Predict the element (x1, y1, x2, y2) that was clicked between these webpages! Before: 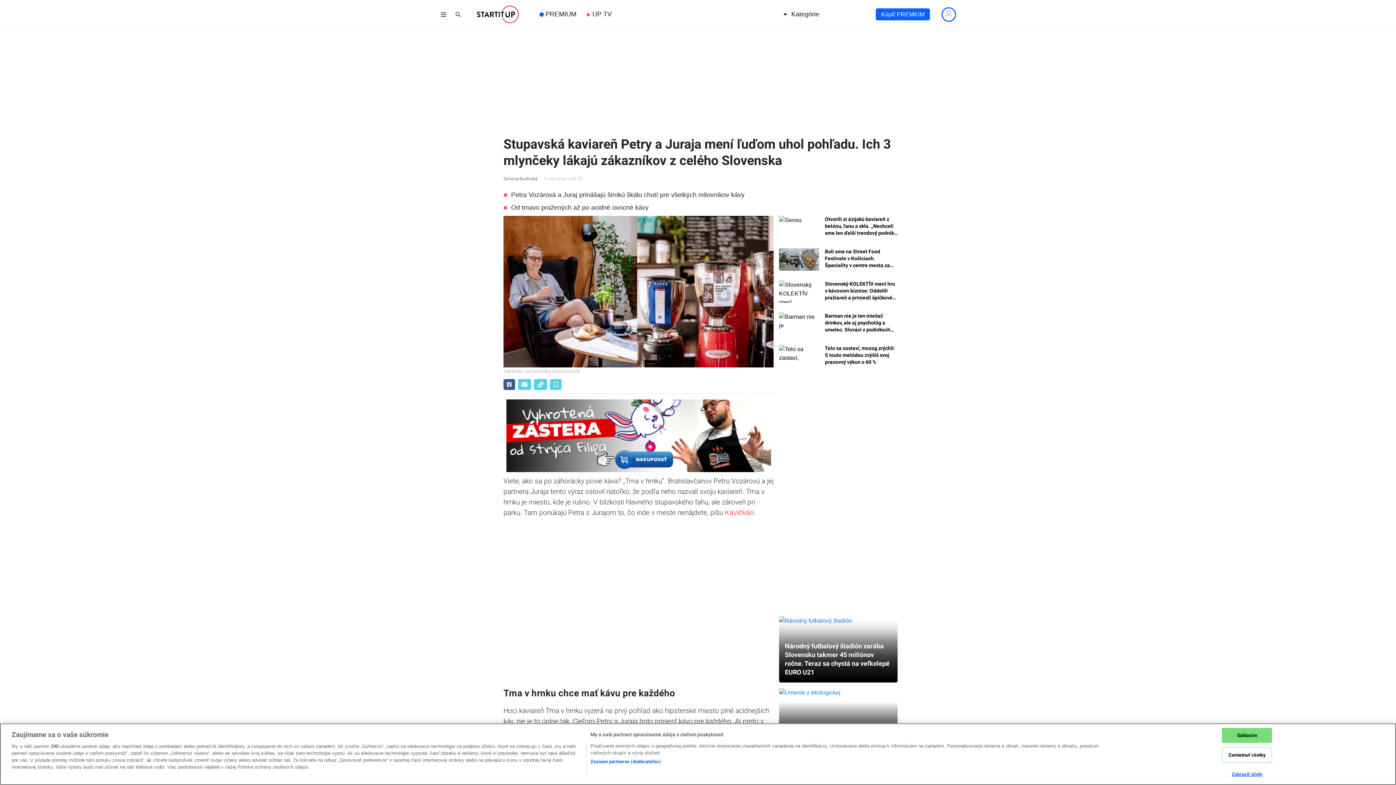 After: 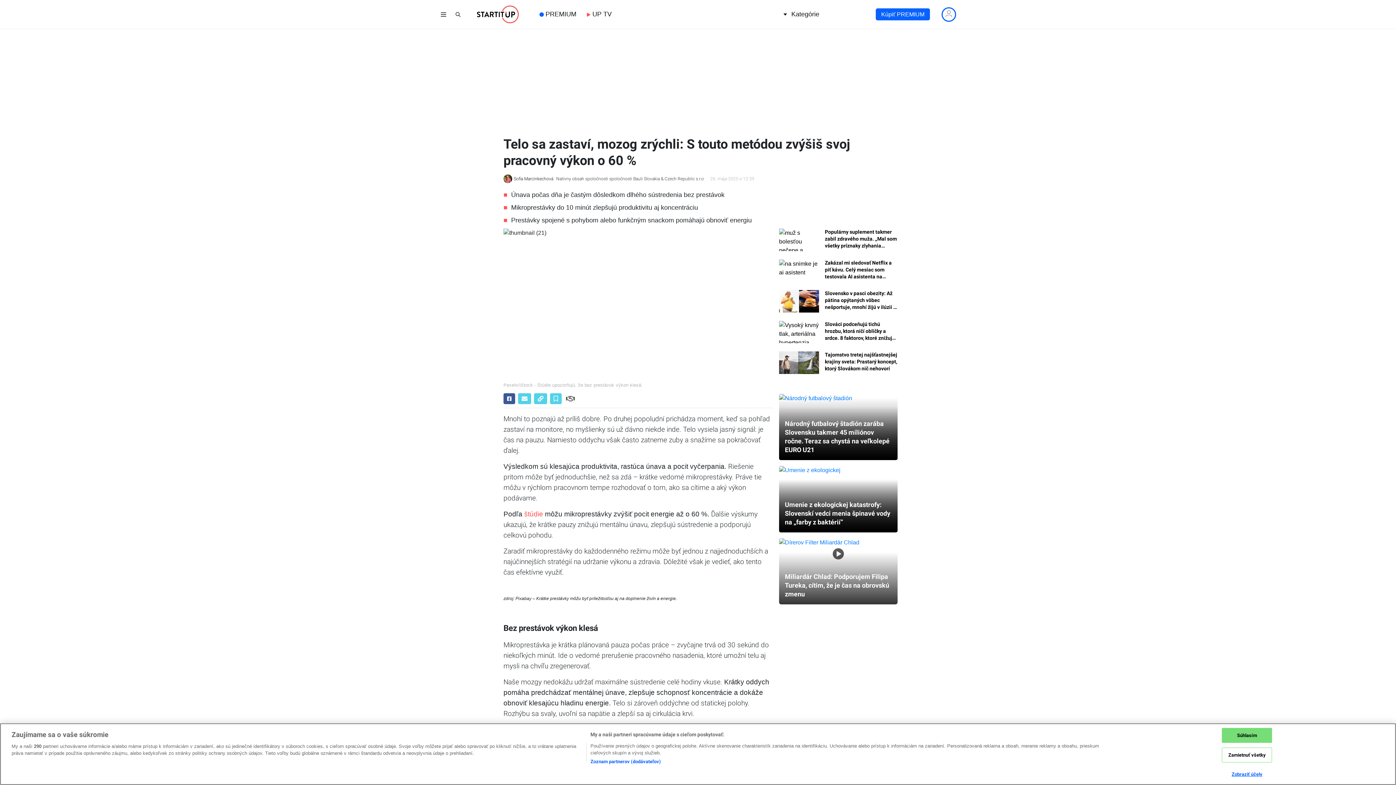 Action: label: Telo sa zastaví, mozog zrýchli: S touto metódou zvýšiš svoj pracovný výkon o 60 % bbox: (779, 345, 897, 367)